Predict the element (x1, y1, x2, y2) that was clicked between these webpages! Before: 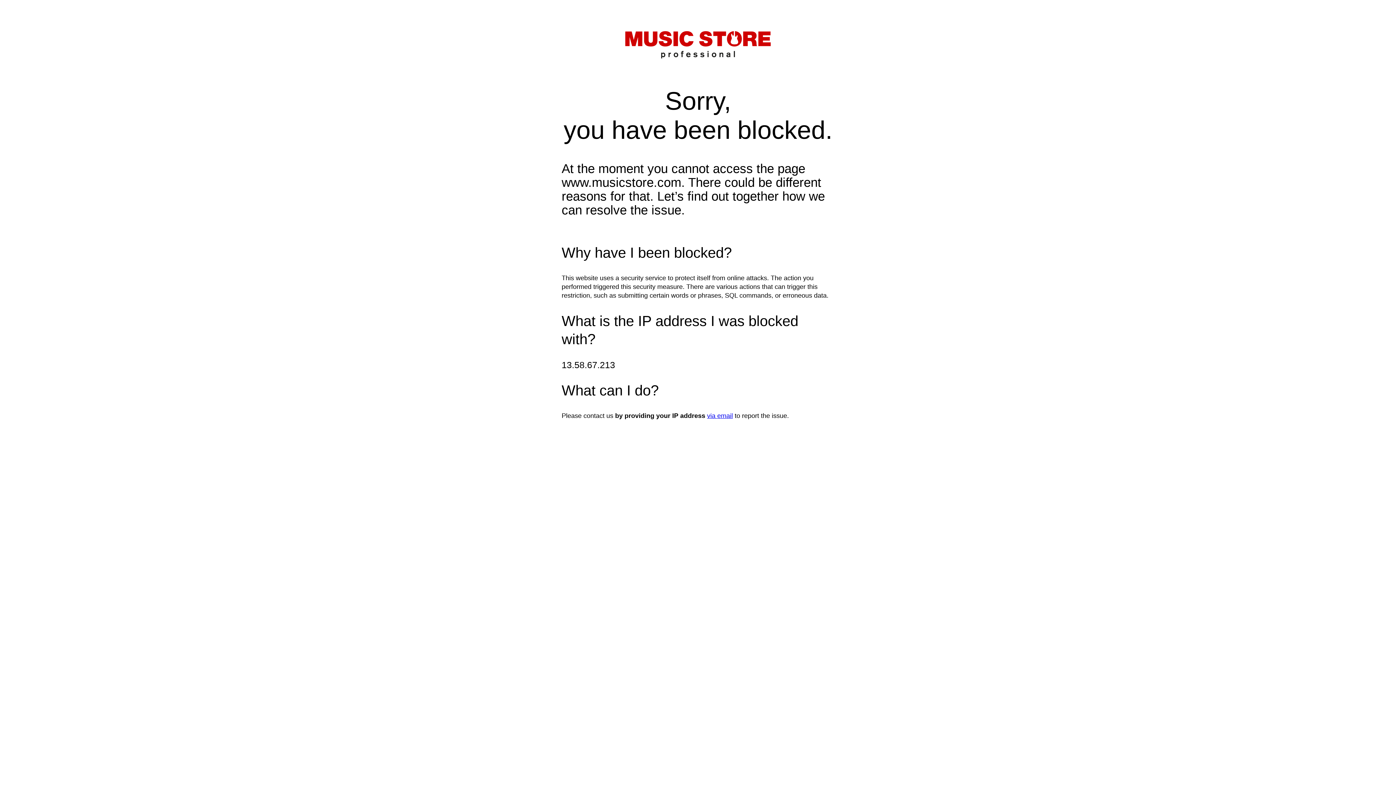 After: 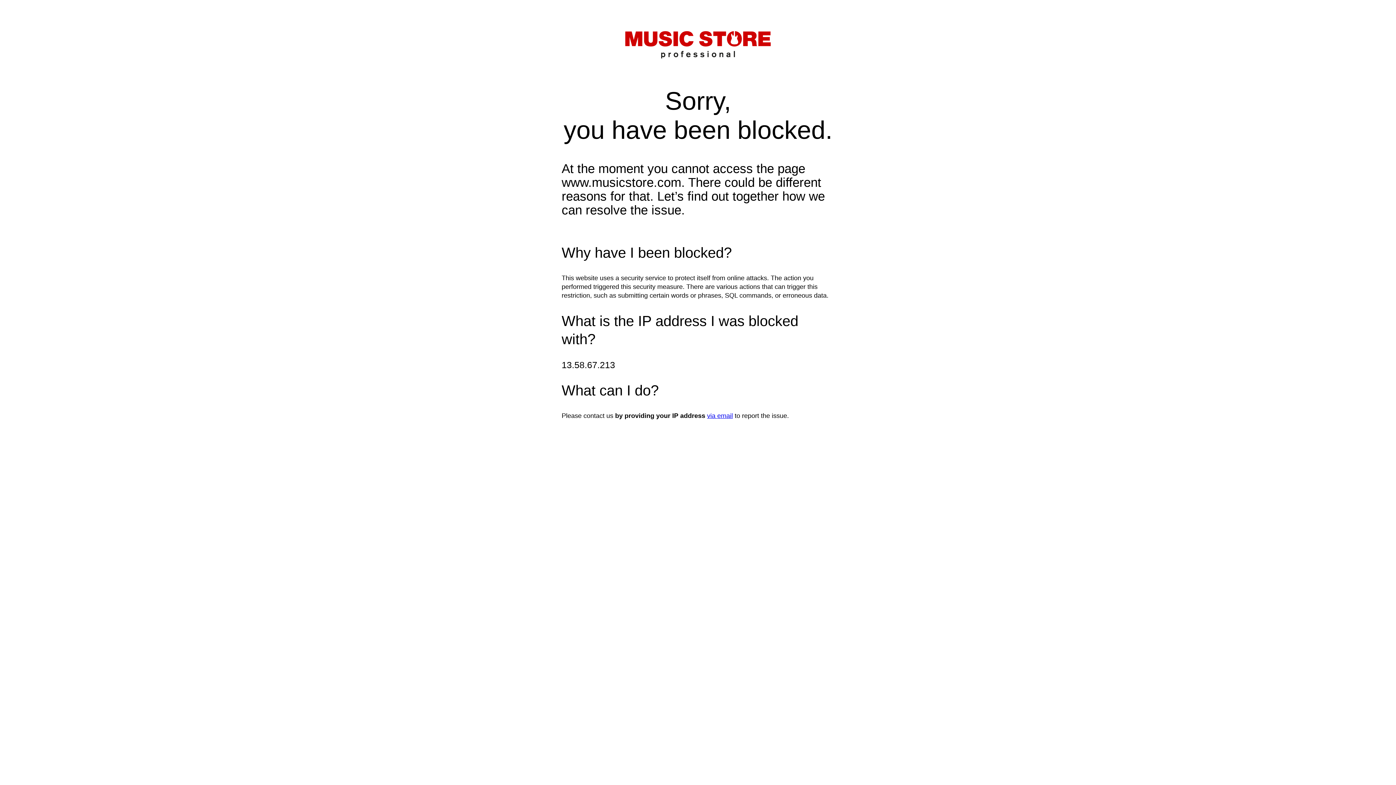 Action: label: via email bbox: (707, 412, 733, 419)